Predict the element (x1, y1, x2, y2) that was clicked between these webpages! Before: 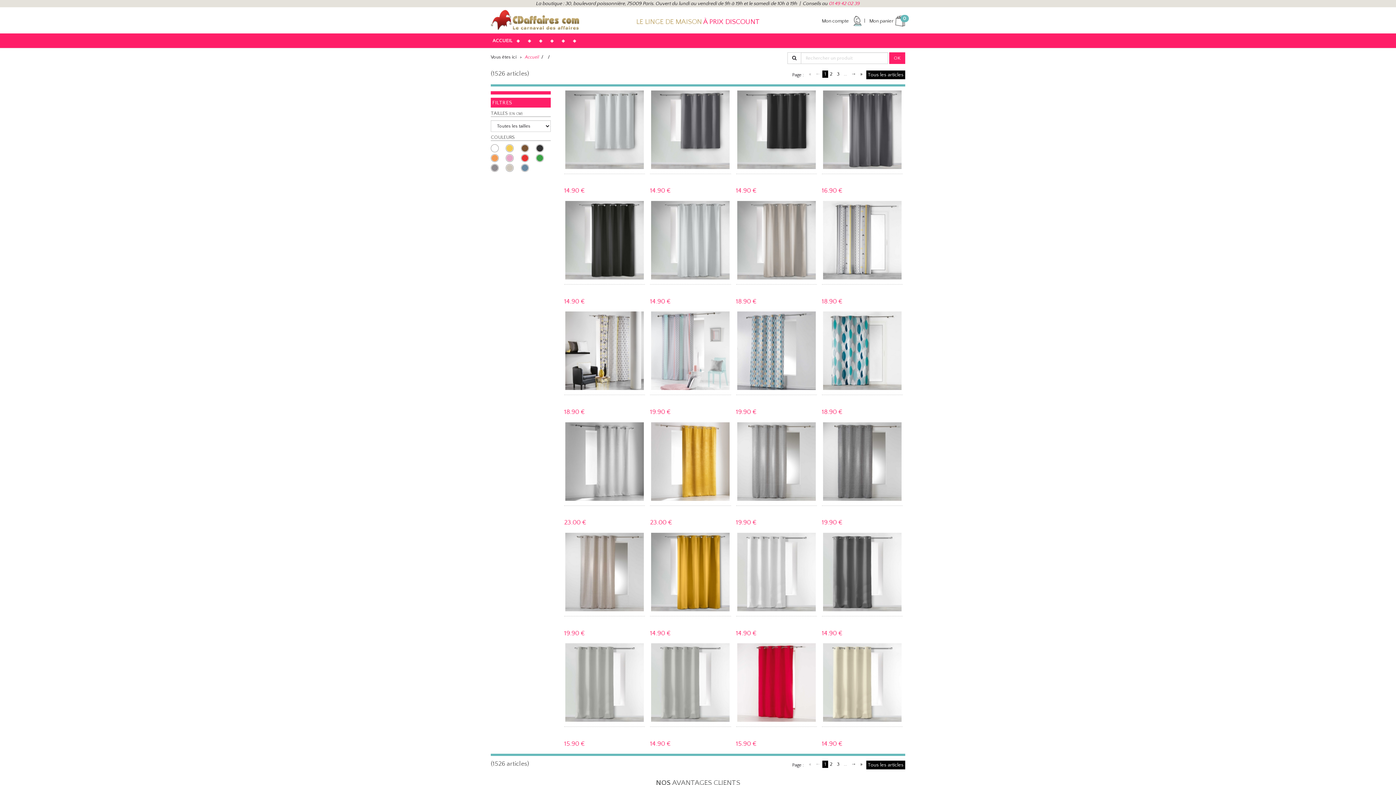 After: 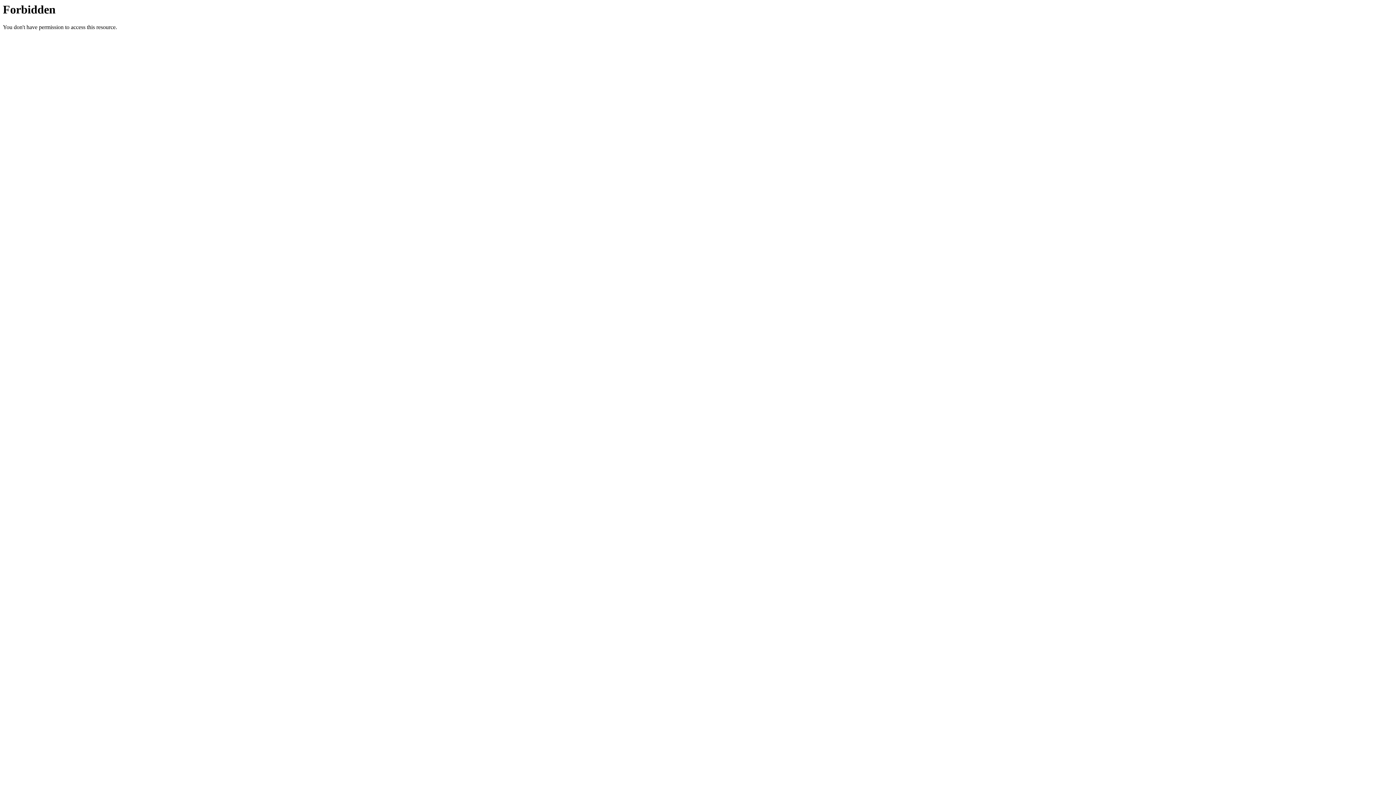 Action: bbox: (564, 643, 645, 740) label: >Voir en détail
 
15.90 €